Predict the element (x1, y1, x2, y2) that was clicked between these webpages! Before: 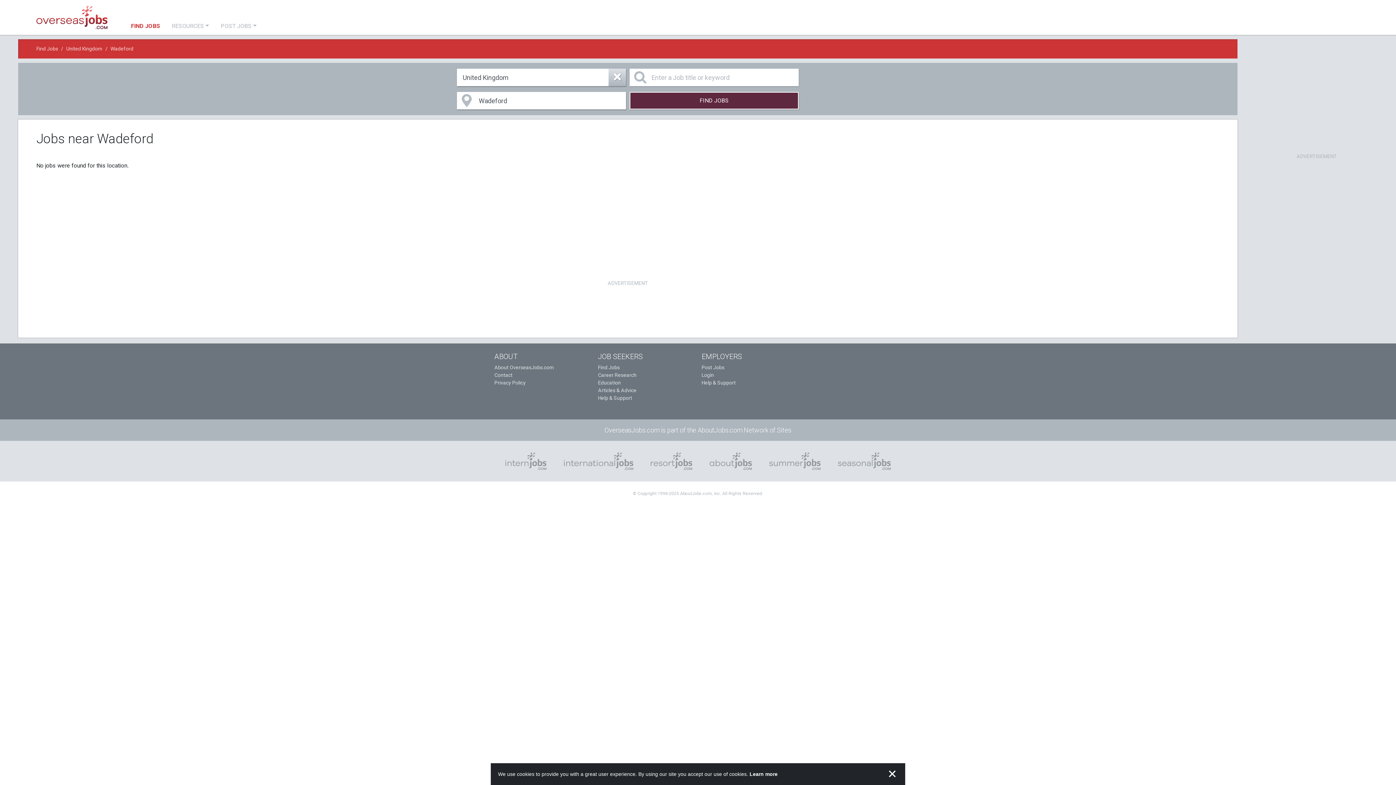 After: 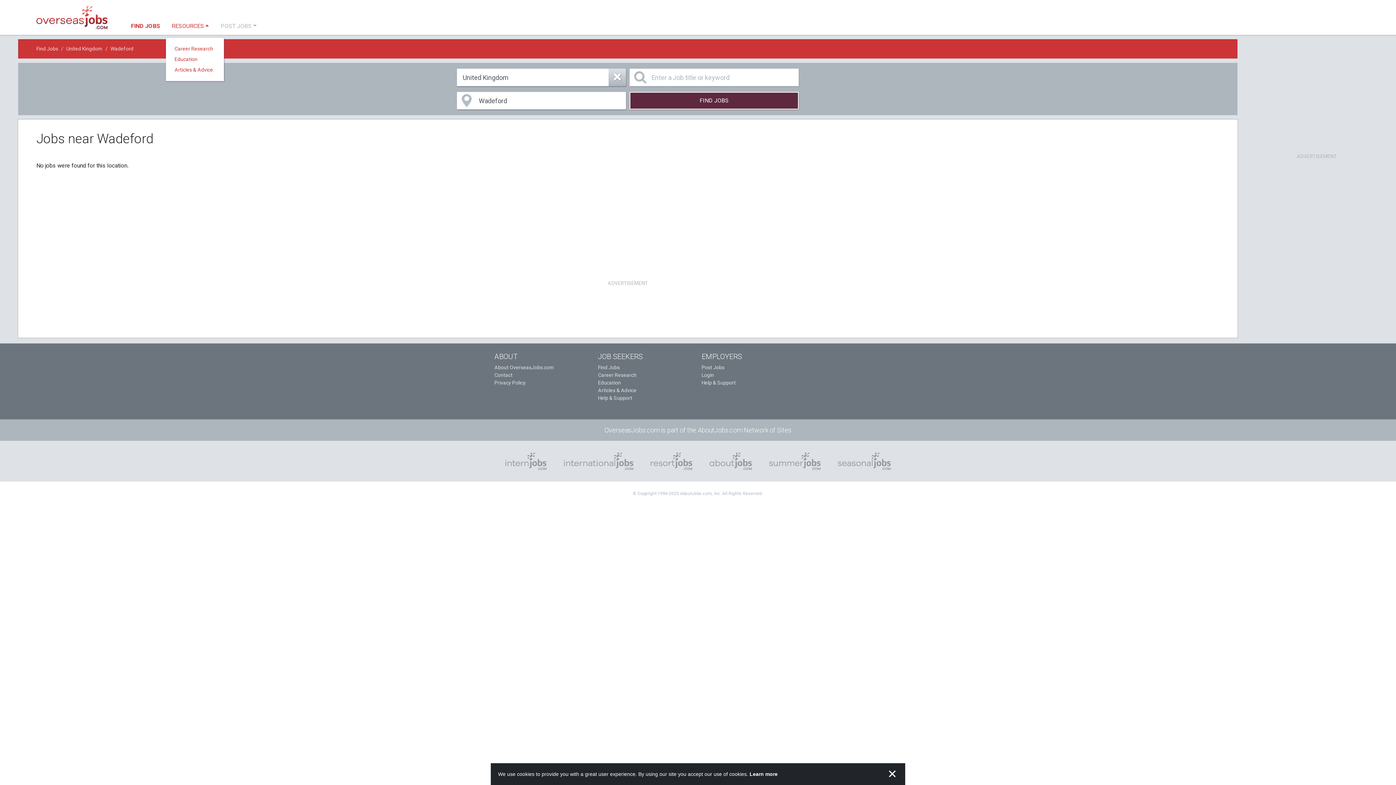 Action: label: RESOURCES bbox: (165, 20, 214, 31)